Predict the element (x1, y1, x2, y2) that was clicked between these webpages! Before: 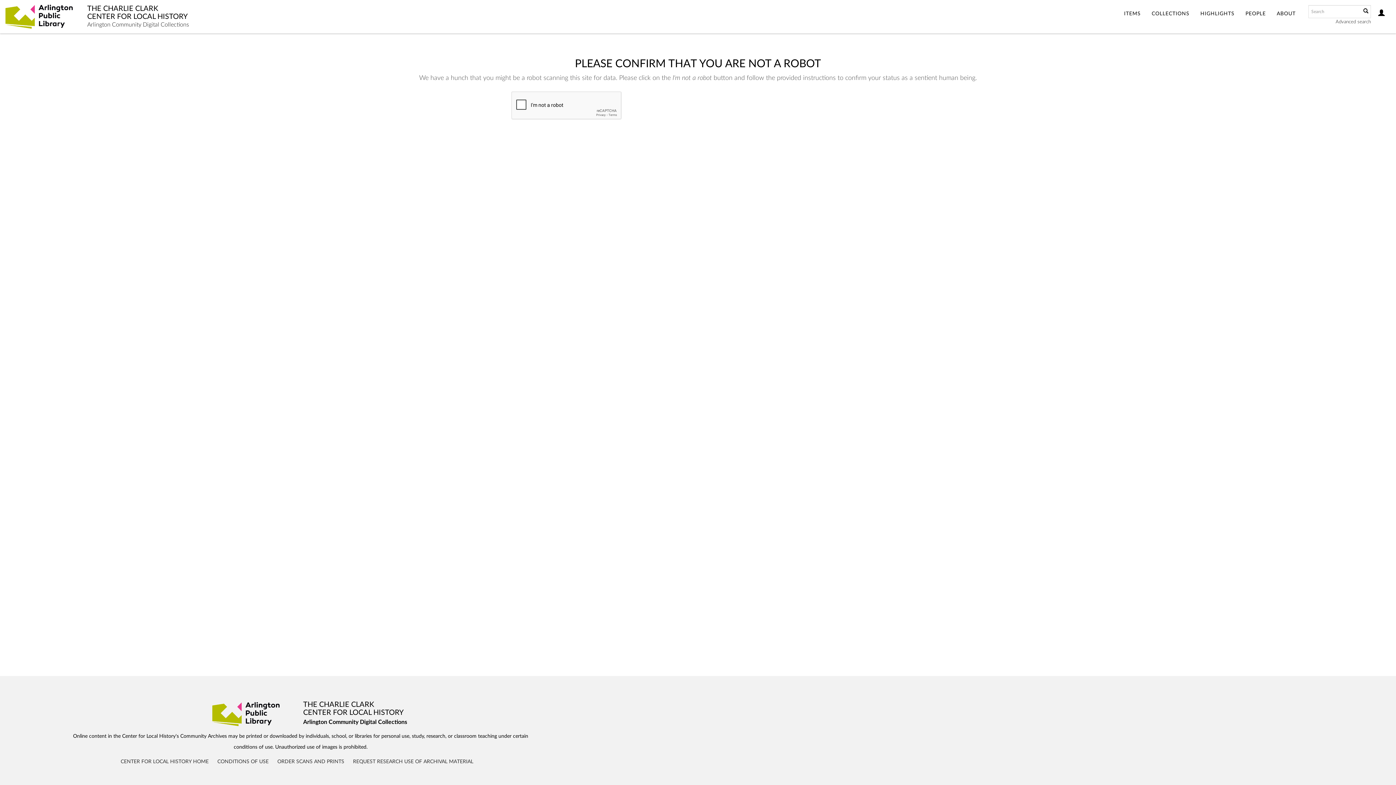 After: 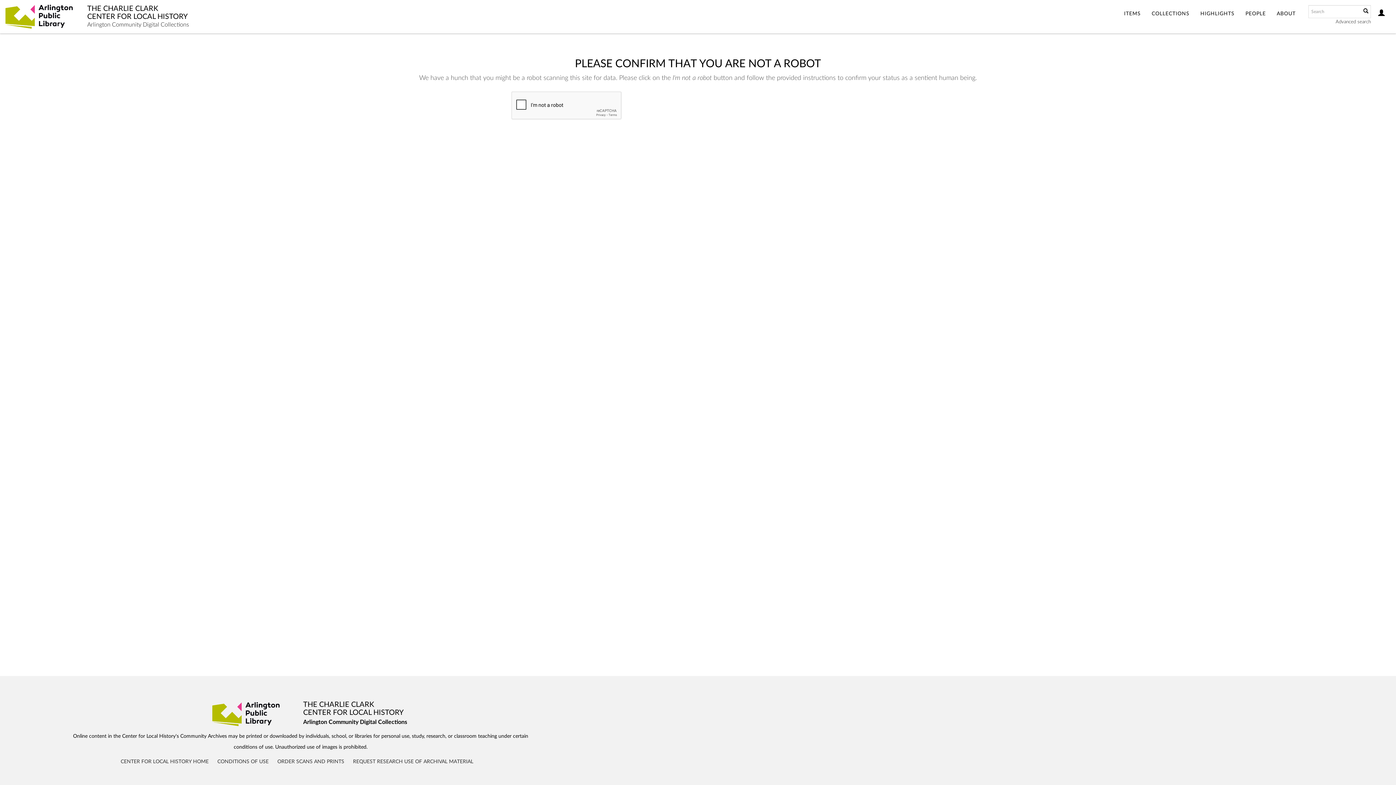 Action: label: PEOPLE bbox: (1240, 0, 1271, 28)